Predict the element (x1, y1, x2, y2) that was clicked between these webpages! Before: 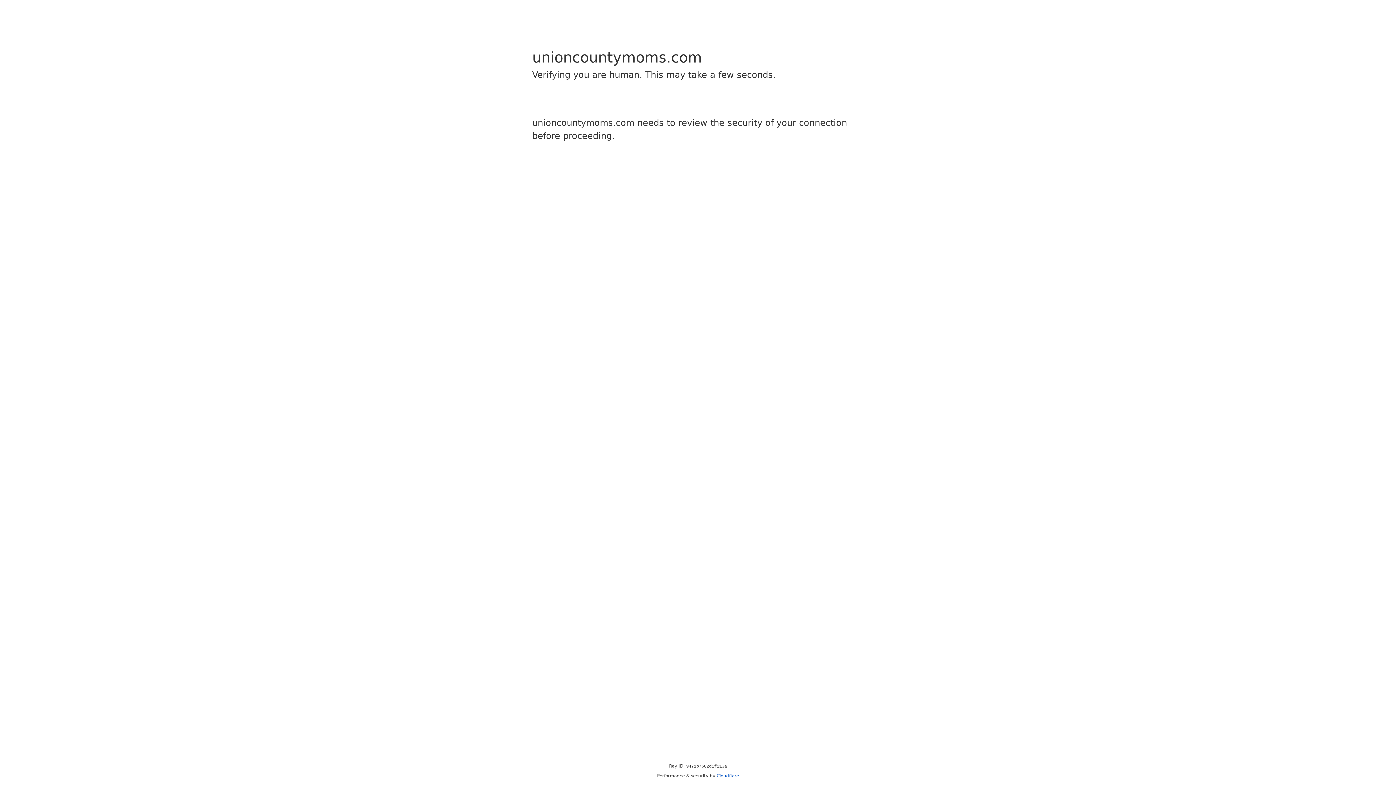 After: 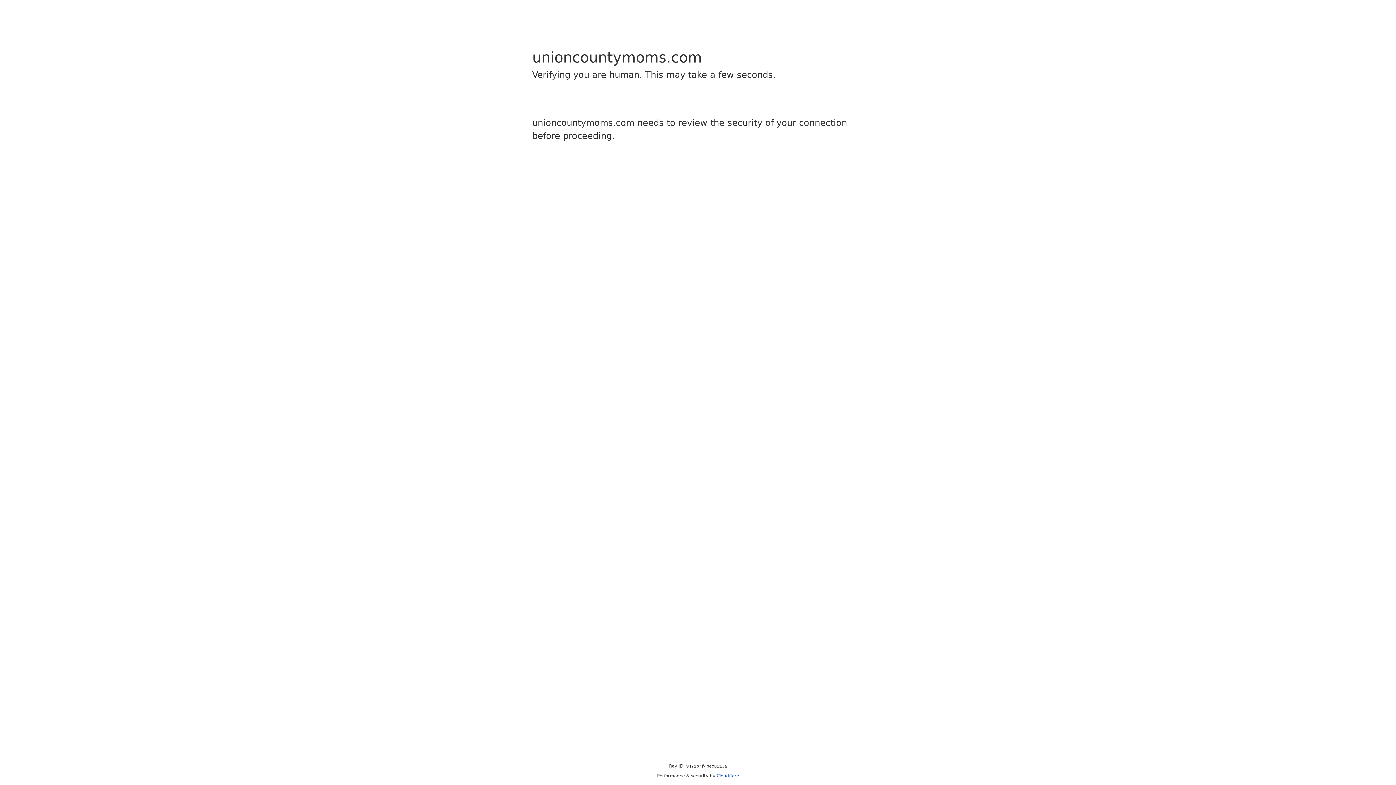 Action: label: Cloudflare bbox: (716, 773, 739, 778)